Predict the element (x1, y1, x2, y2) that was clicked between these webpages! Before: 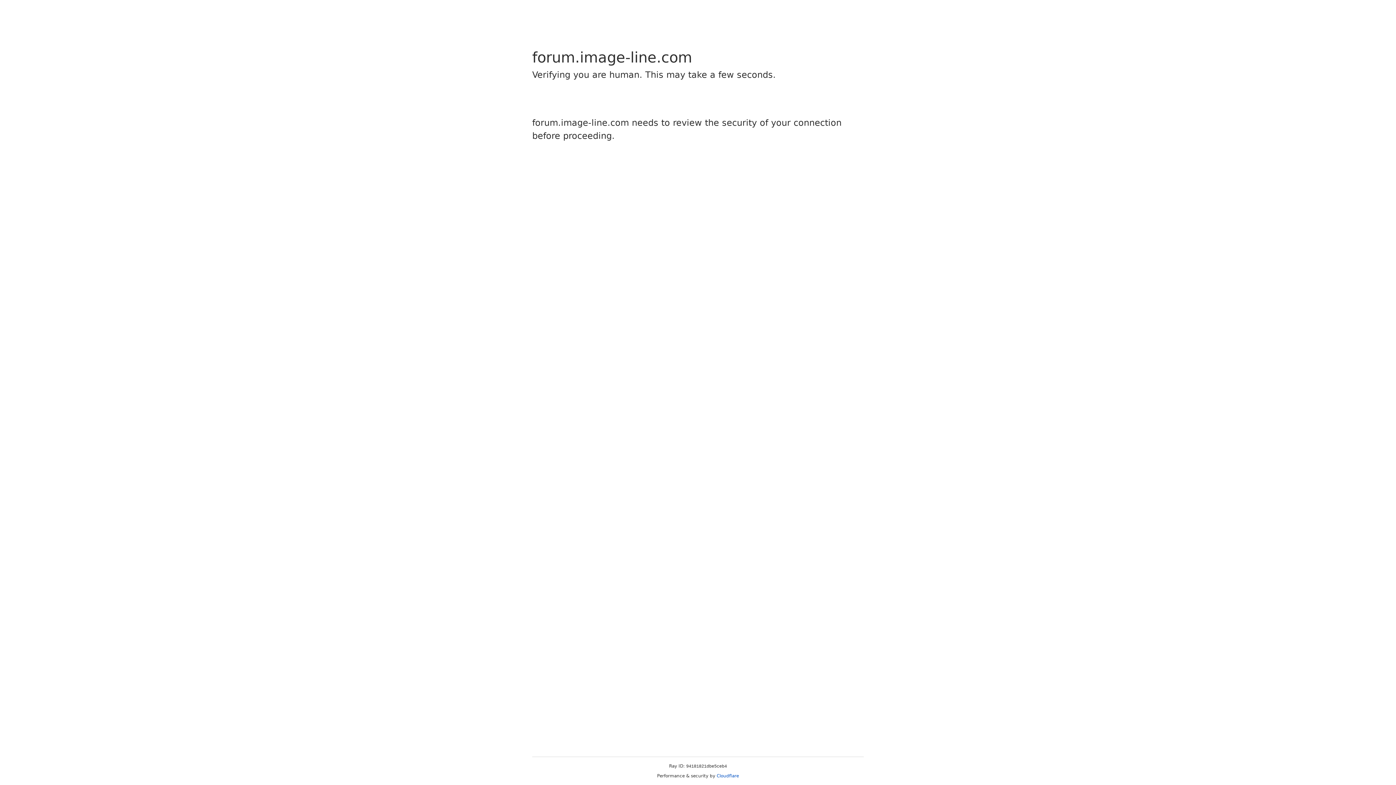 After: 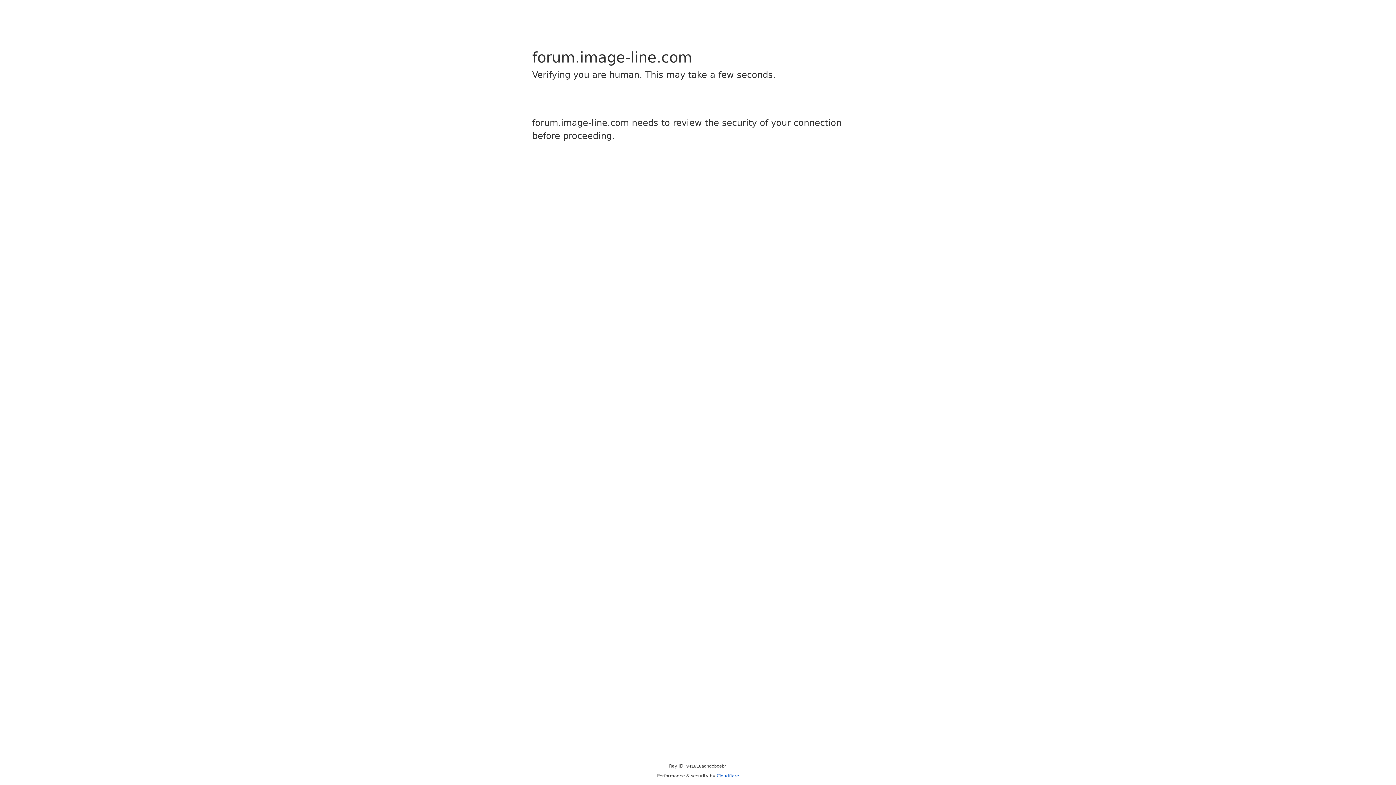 Action: bbox: (716, 773, 739, 778) label: Cloudflare